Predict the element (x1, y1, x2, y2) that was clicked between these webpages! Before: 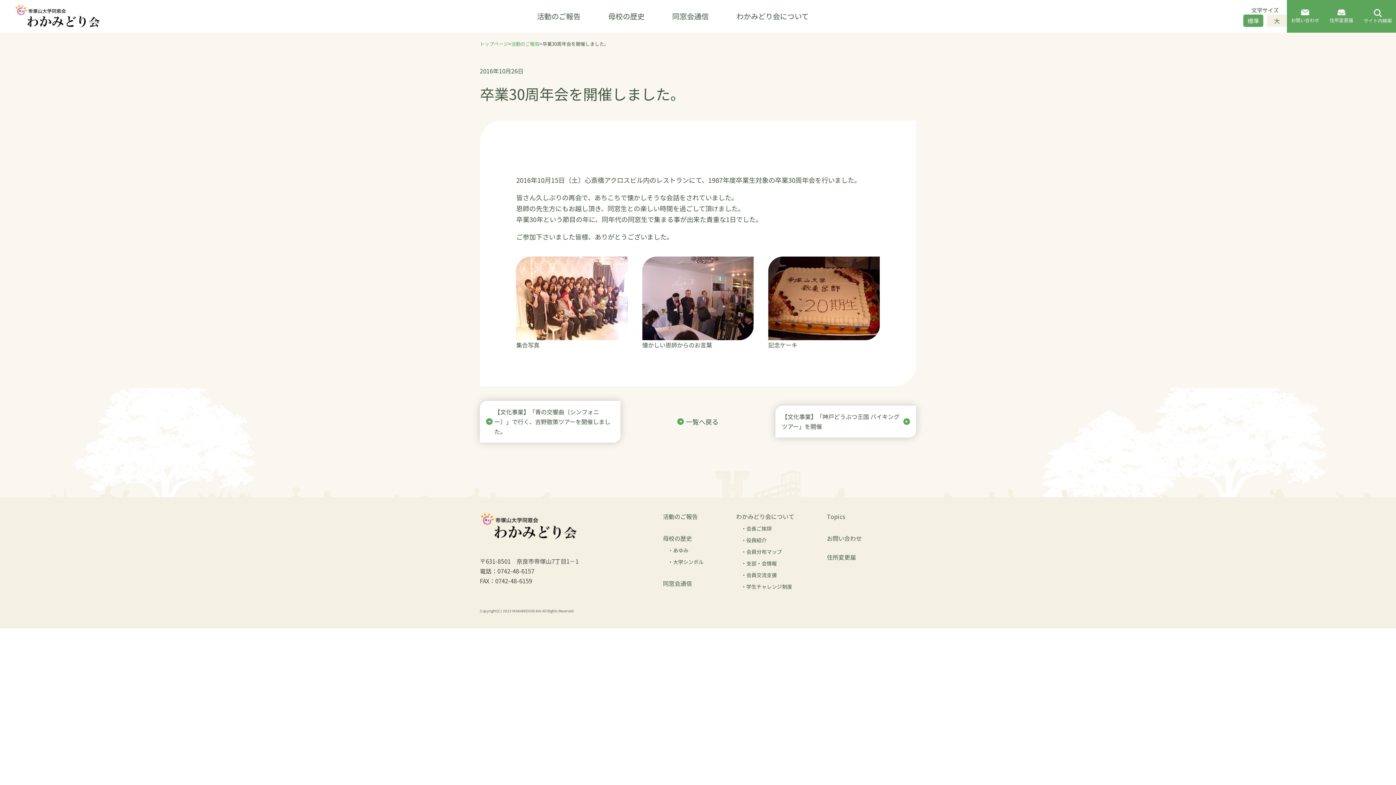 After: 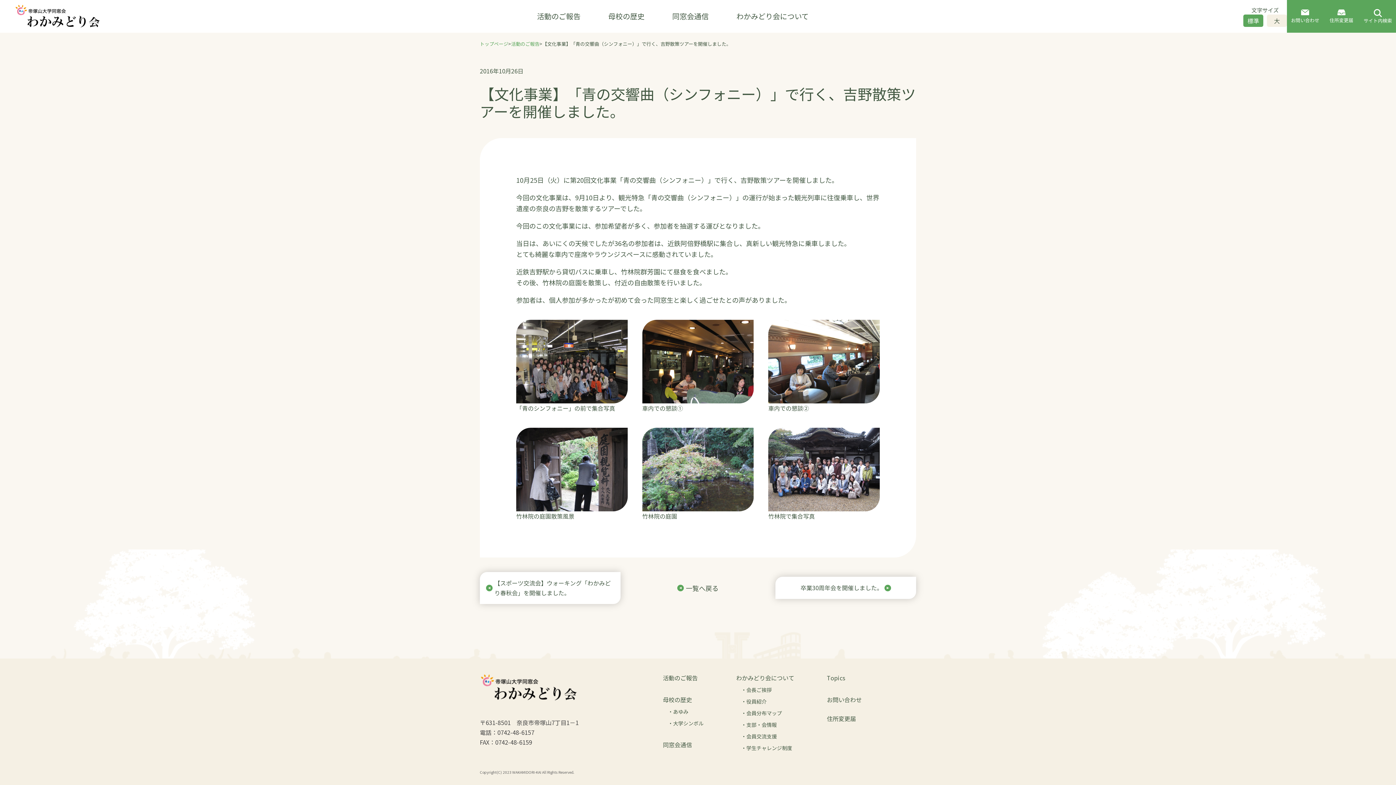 Action: bbox: (480, 401, 620, 442) label: 【文化事業】「青の交響曲（シンフォニー）」で行く、吉野散策ツアーを開催しました。